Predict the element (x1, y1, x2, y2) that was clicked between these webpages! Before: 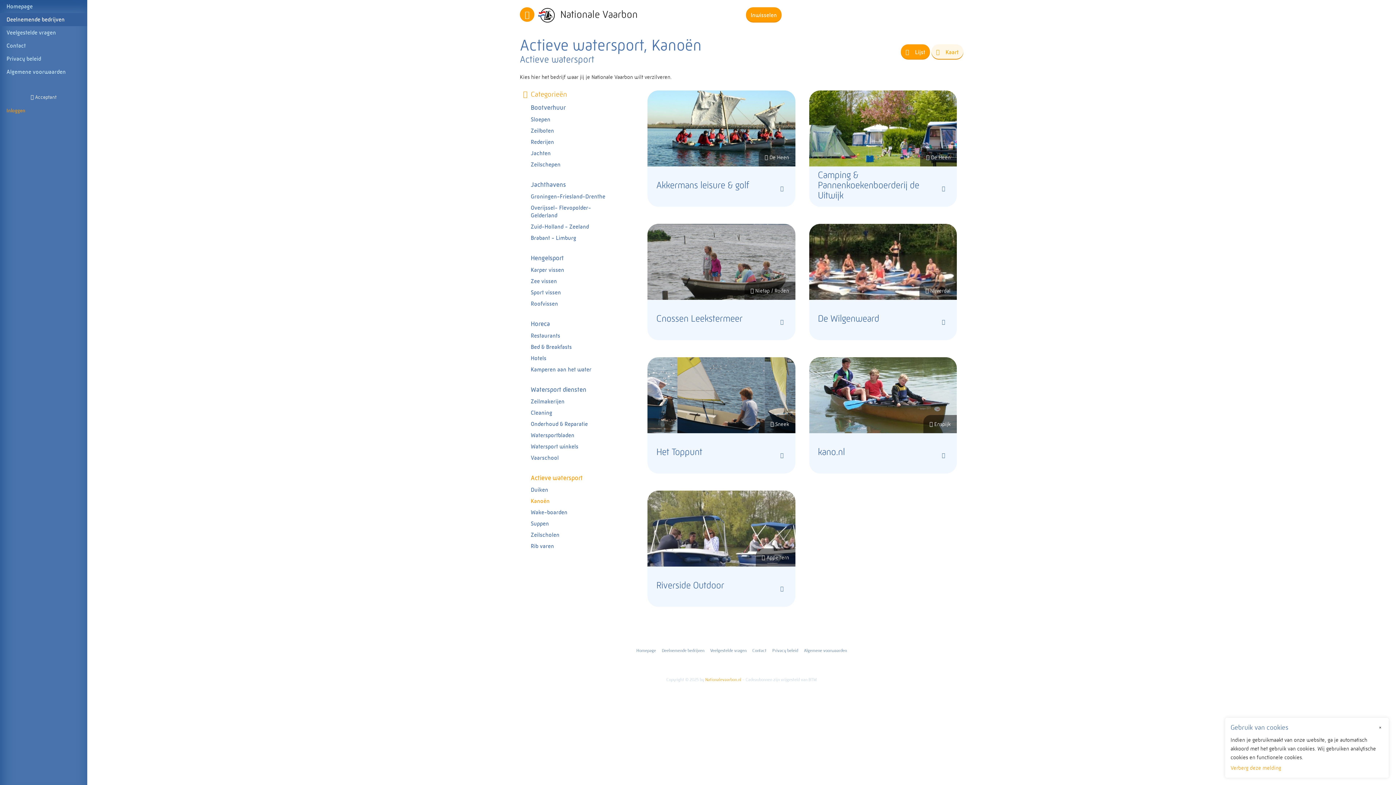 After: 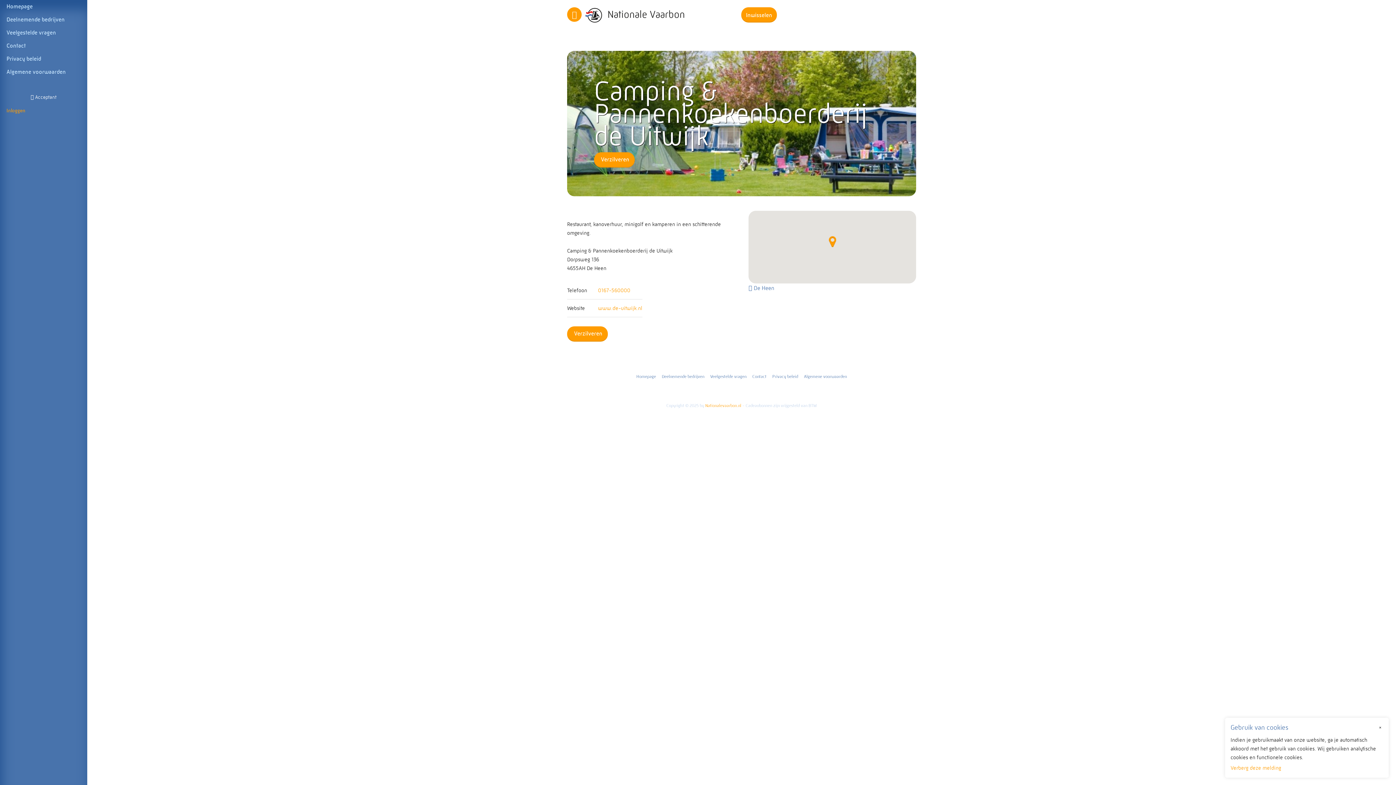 Action: label:  De Heen
Camping & Pannenkoekenboerderij de Uitwijk bbox: (809, 90, 957, 206)